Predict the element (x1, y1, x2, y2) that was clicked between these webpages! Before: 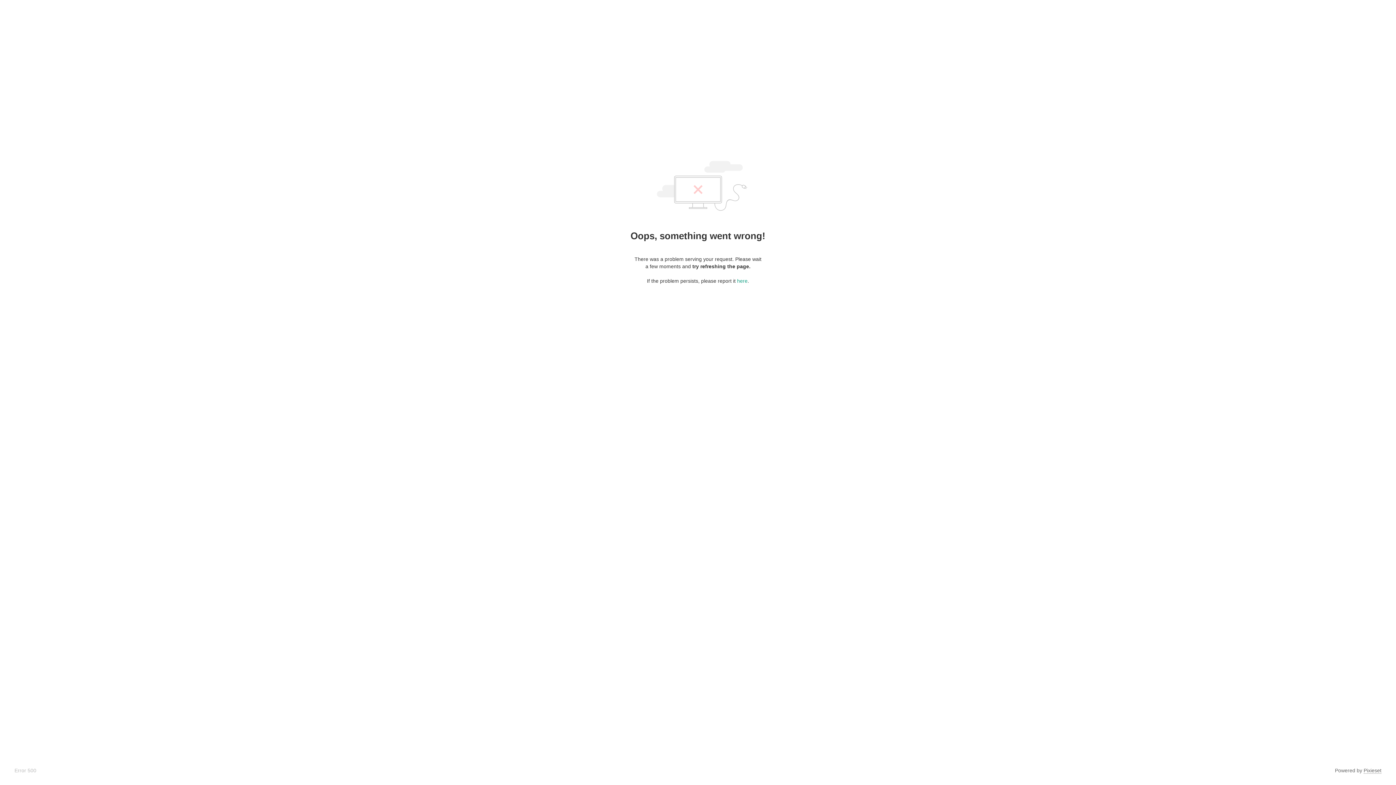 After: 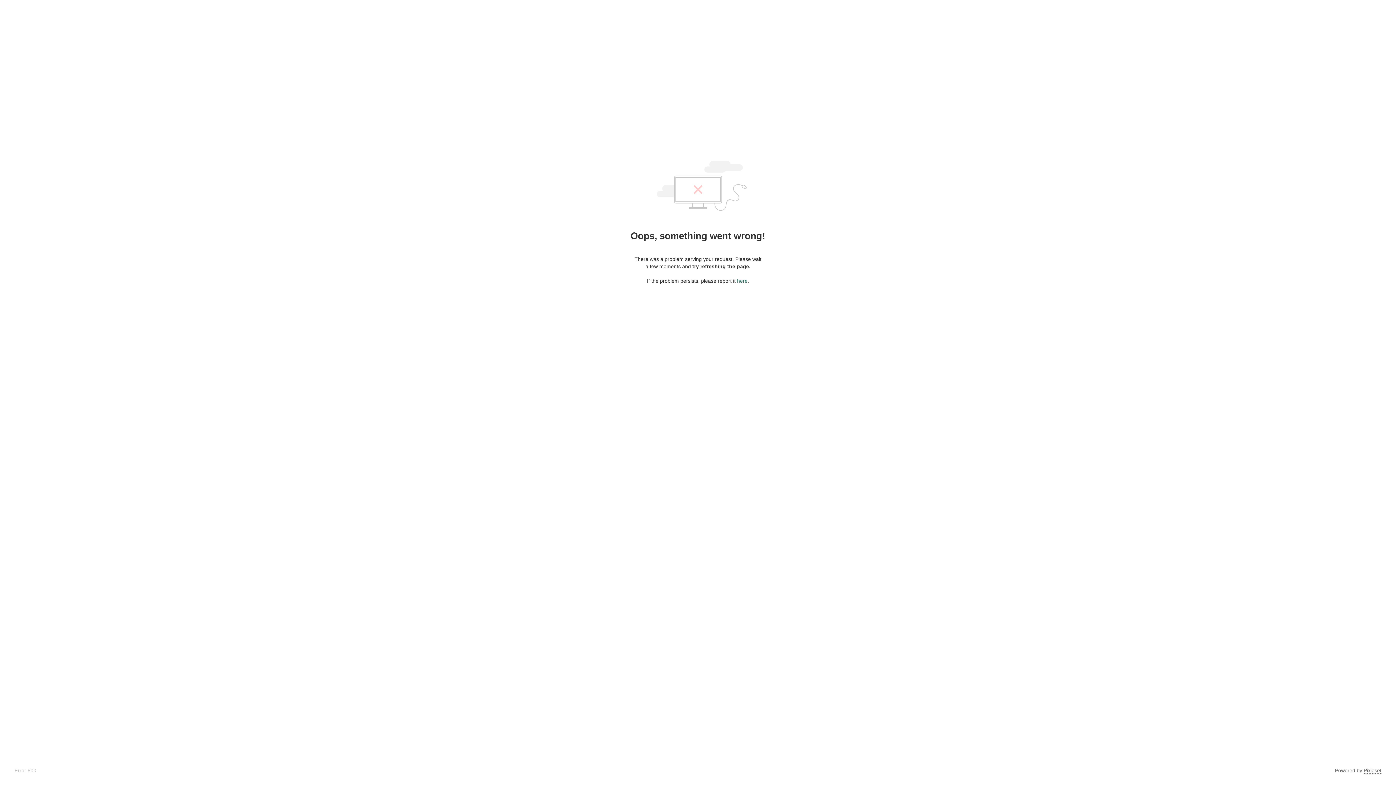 Action: label: here bbox: (737, 278, 747, 284)